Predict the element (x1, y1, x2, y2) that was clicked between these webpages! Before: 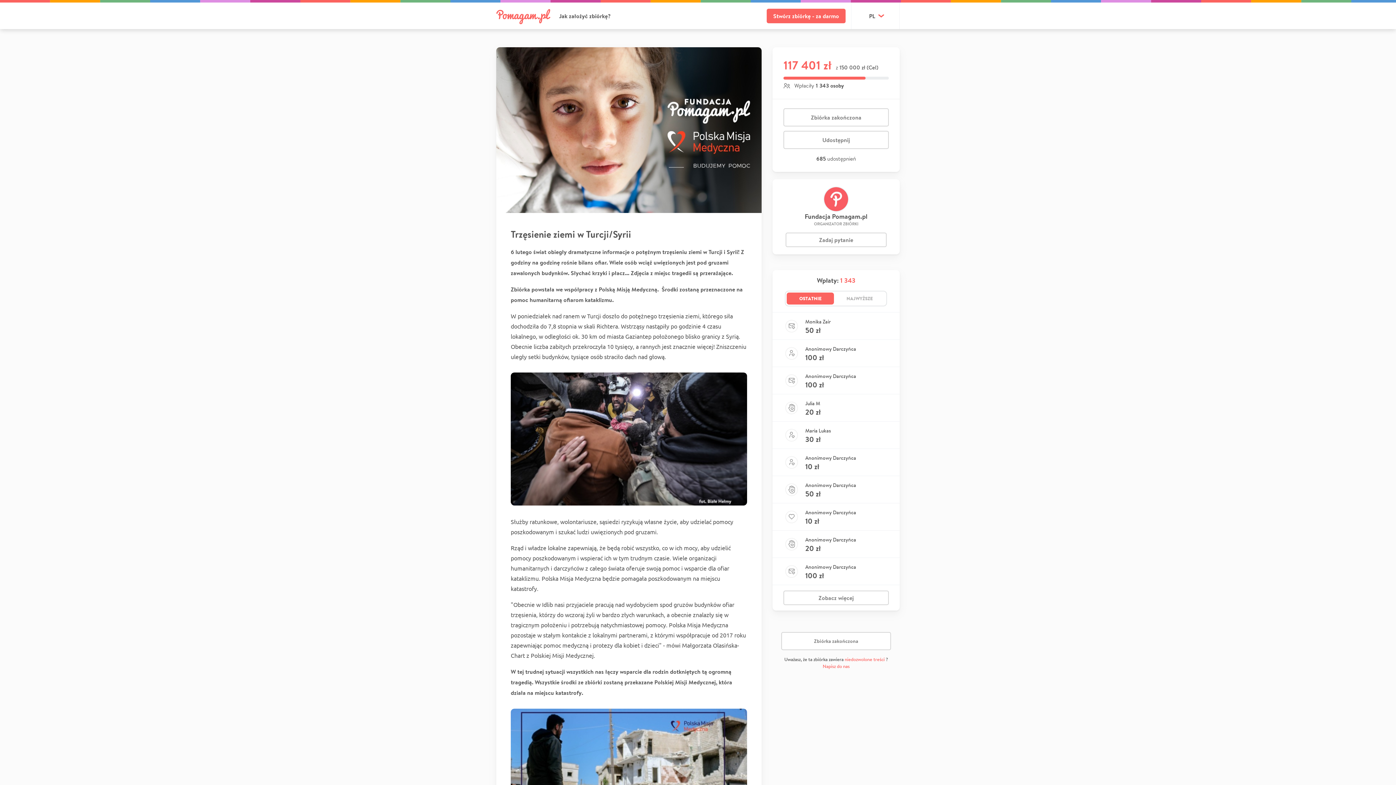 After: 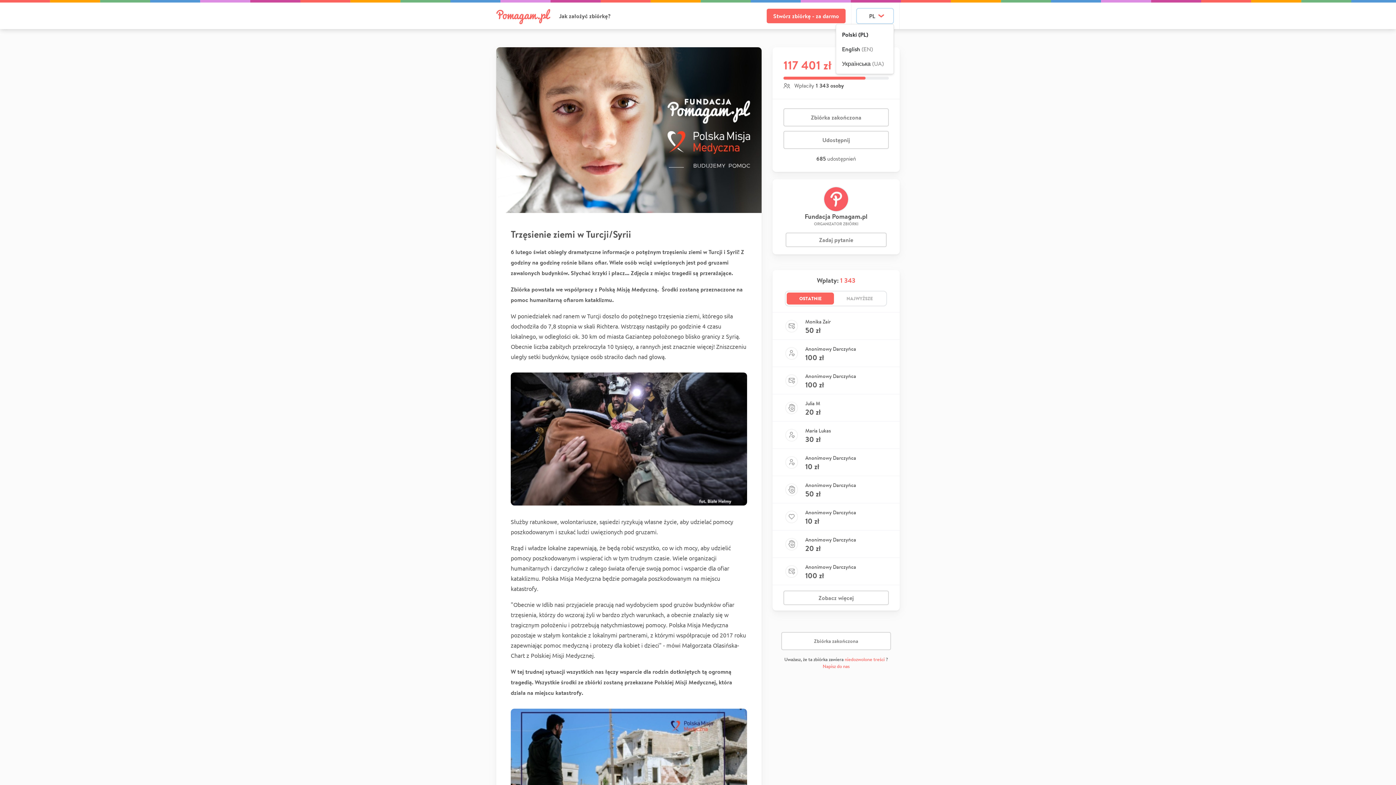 Action: bbox: (857, 8, 893, 23) label: PL